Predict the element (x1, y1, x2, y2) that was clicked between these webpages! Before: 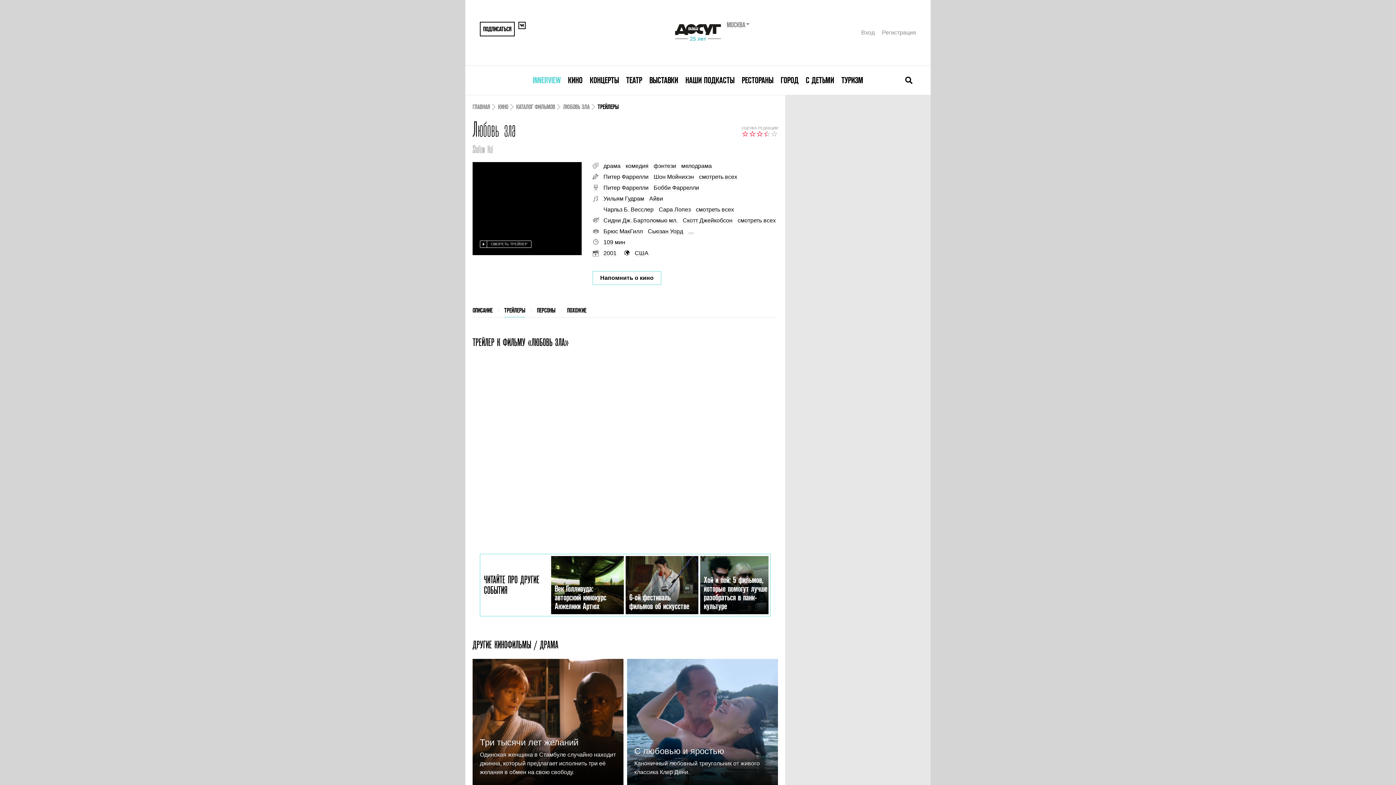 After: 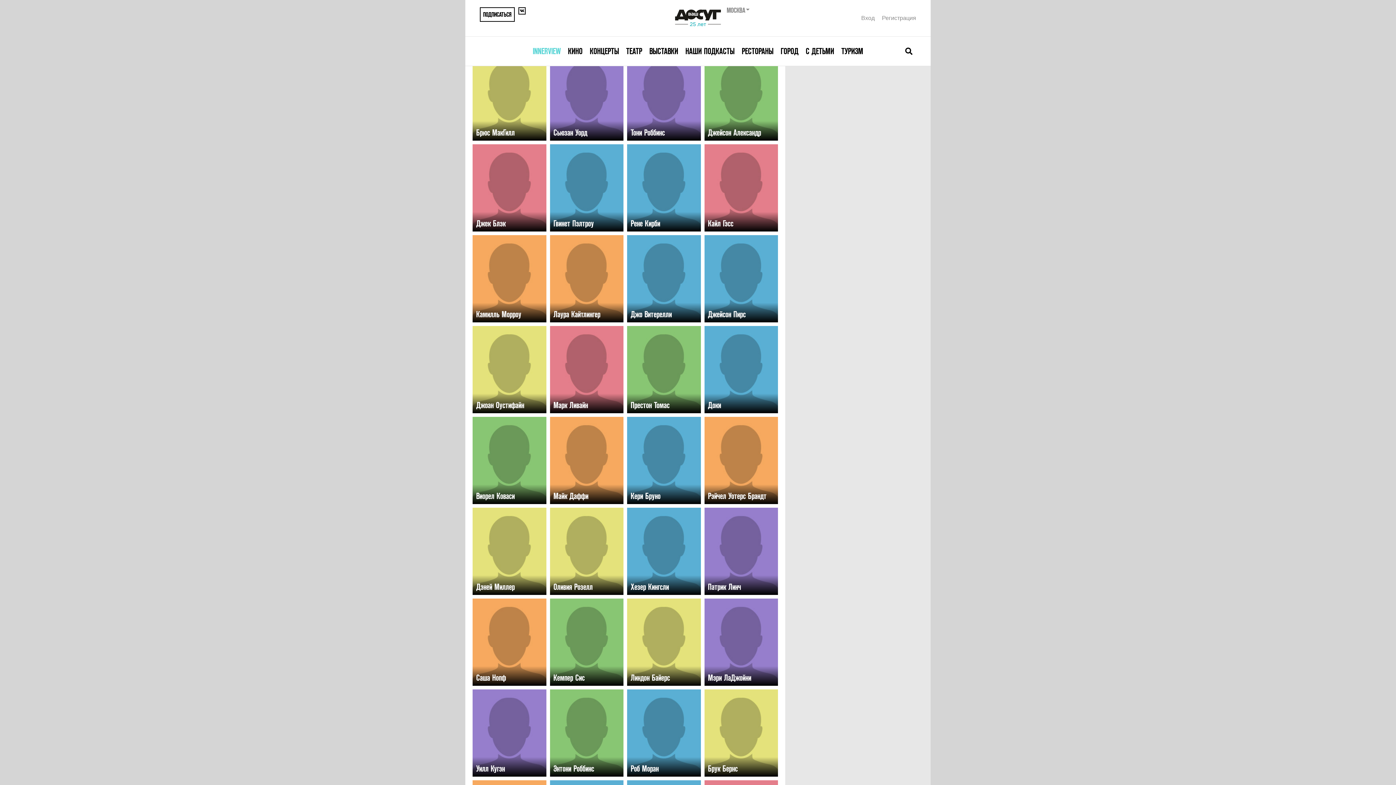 Action: bbox: (537, 303, 555, 317) label: ПЕРСОНЫ